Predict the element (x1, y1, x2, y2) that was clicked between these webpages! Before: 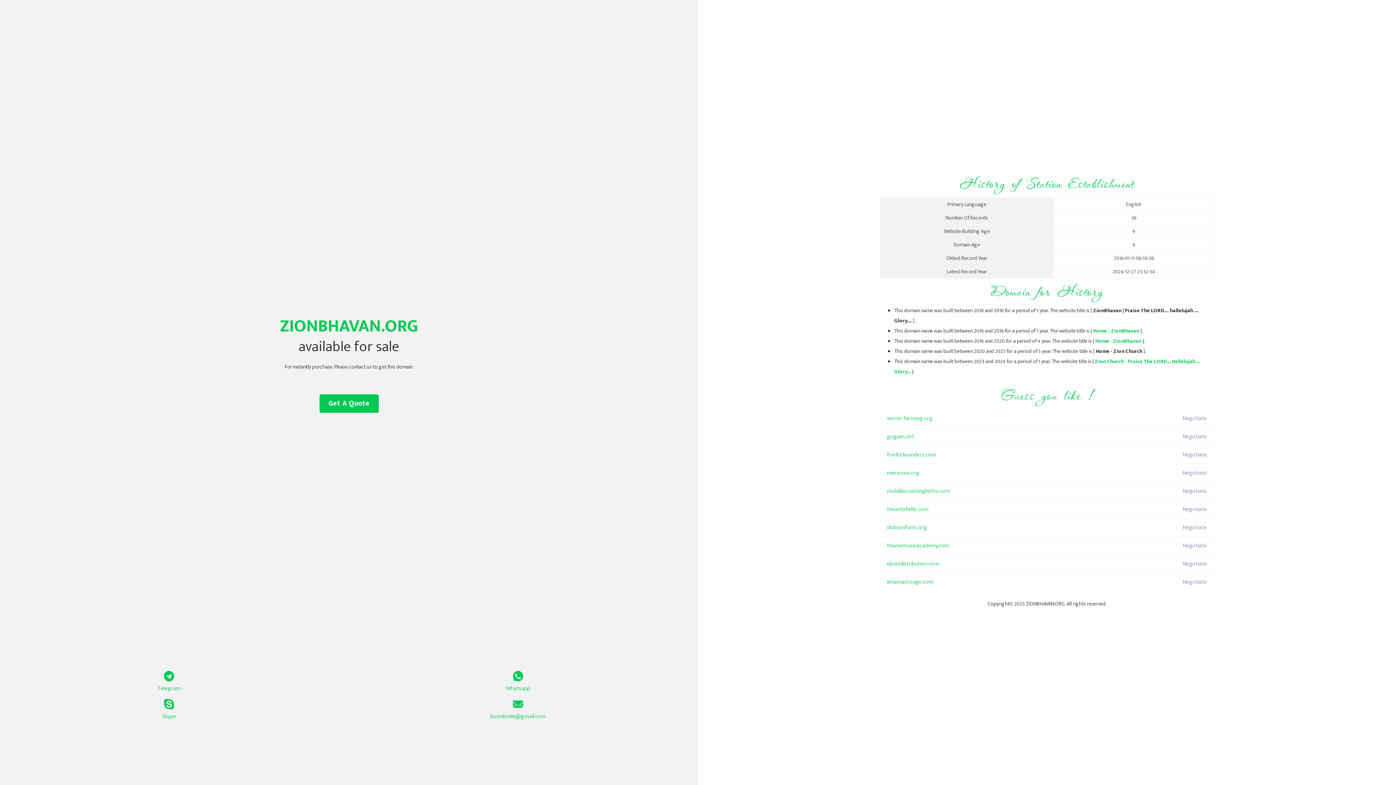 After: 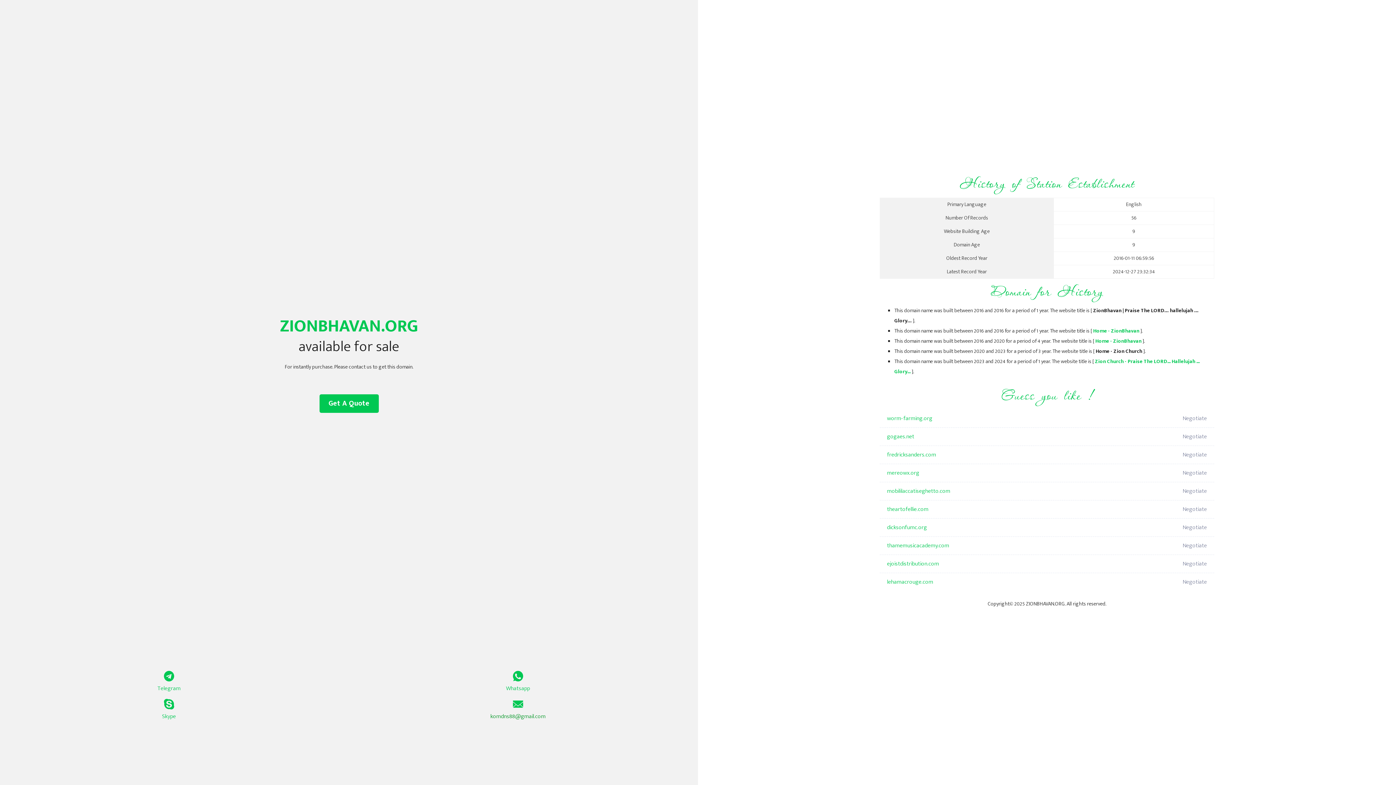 Action: bbox: (349, 699, 687, 721) label: komdns88@gmail.com